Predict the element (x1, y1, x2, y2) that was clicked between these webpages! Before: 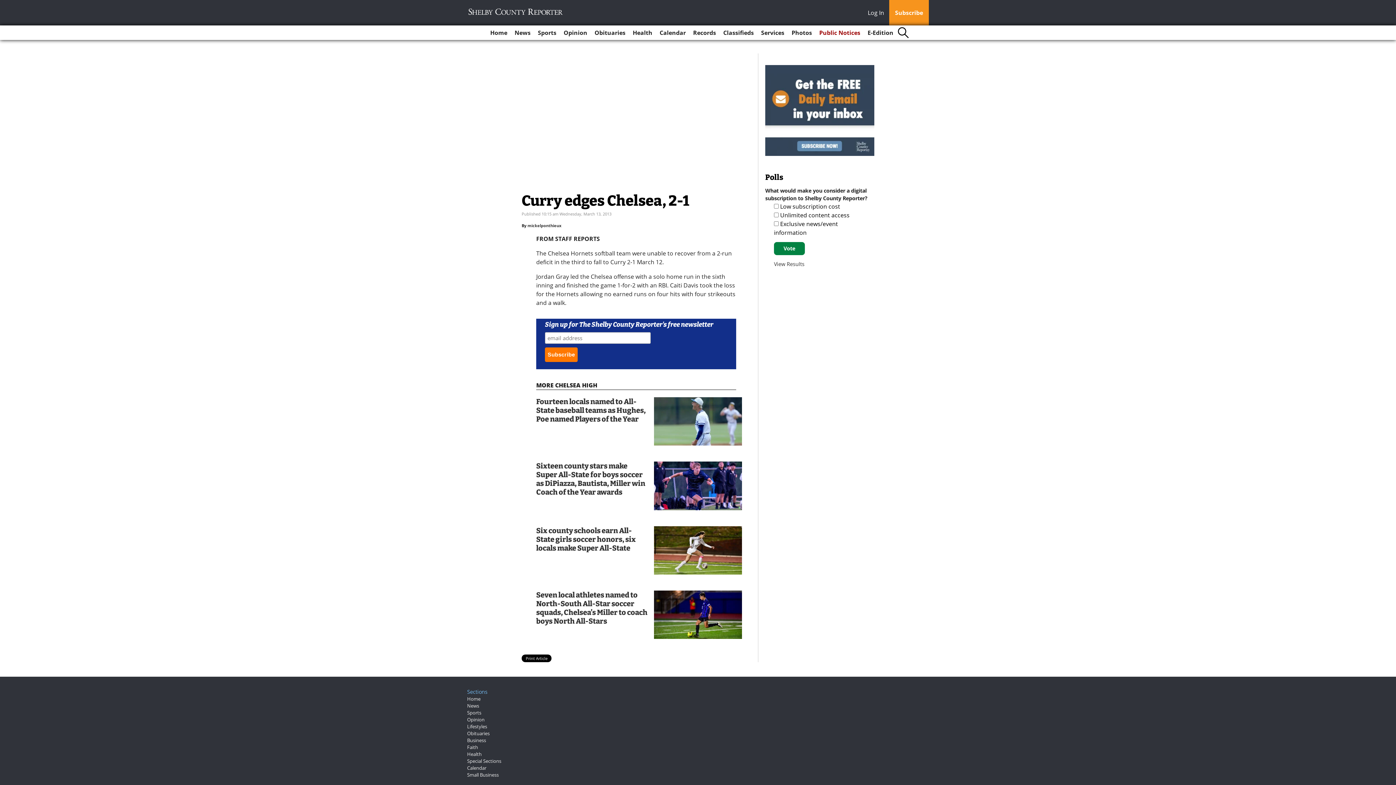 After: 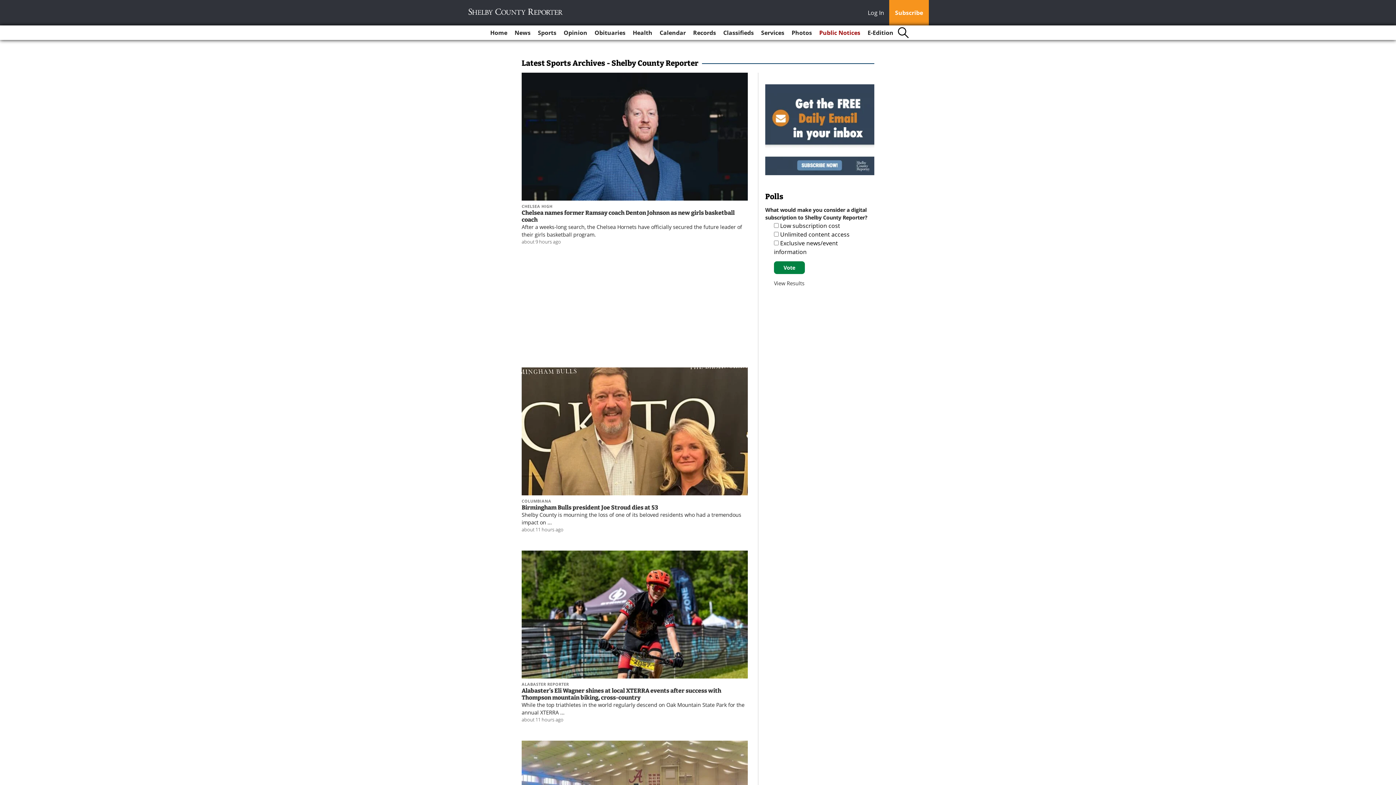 Action: bbox: (535, 25, 559, 40) label: Sports